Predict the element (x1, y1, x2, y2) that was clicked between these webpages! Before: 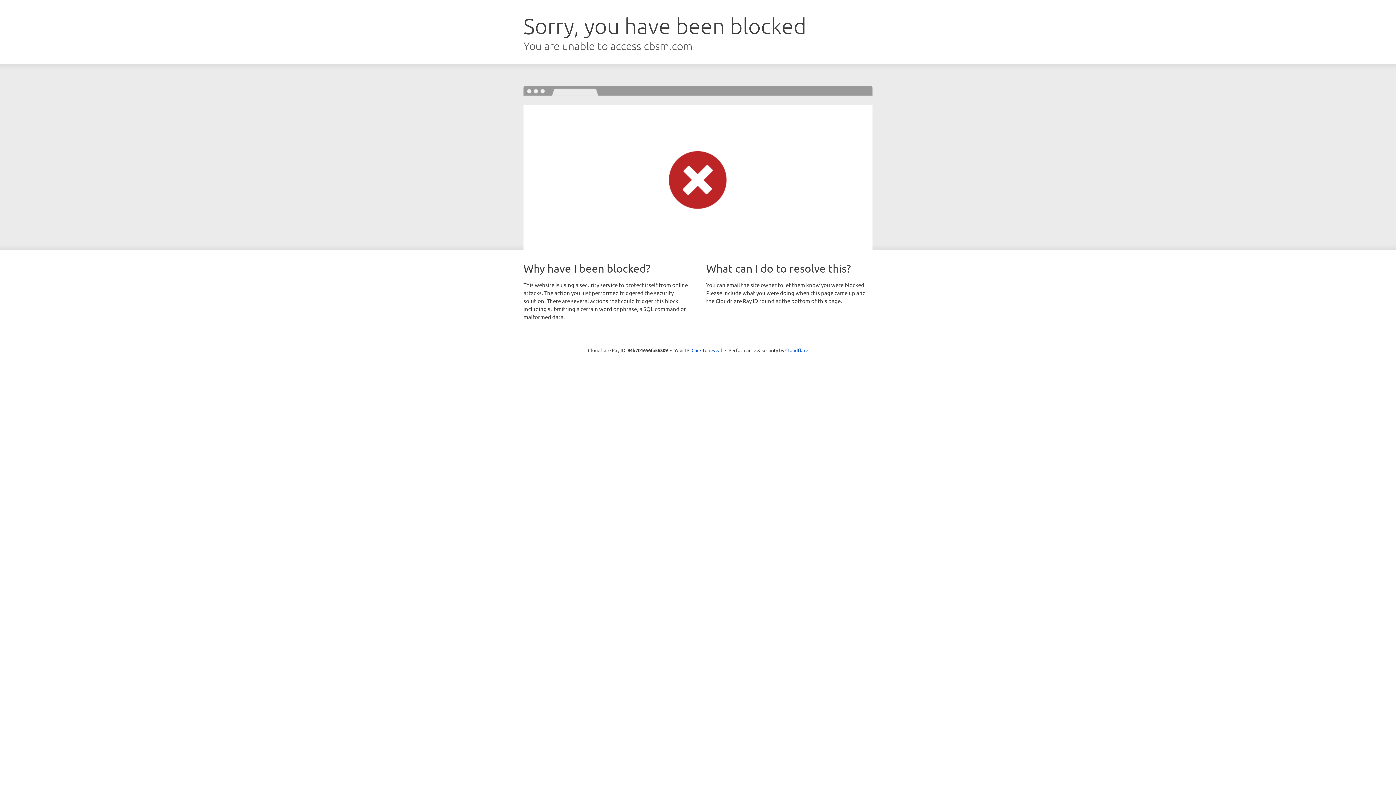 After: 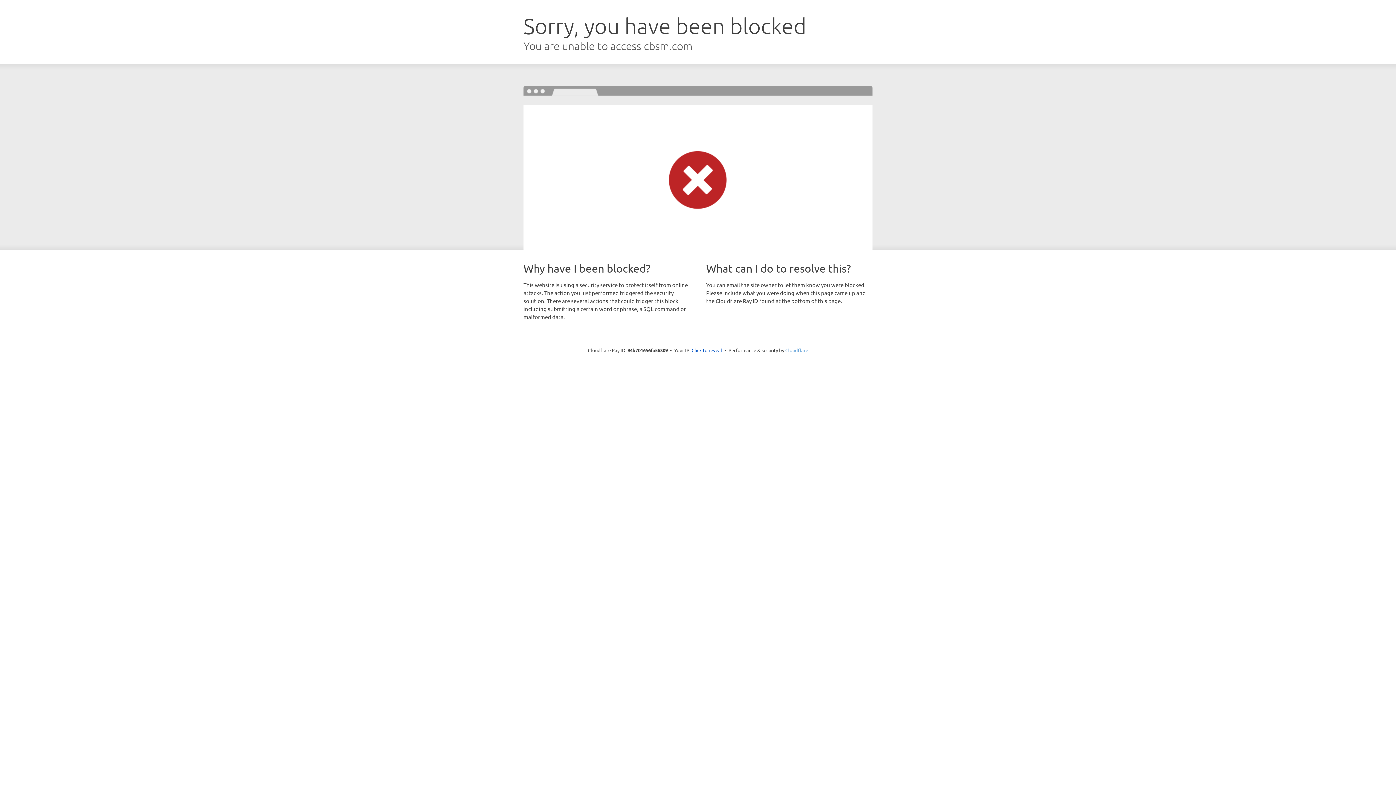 Action: bbox: (785, 347, 808, 353) label: Cloudflare